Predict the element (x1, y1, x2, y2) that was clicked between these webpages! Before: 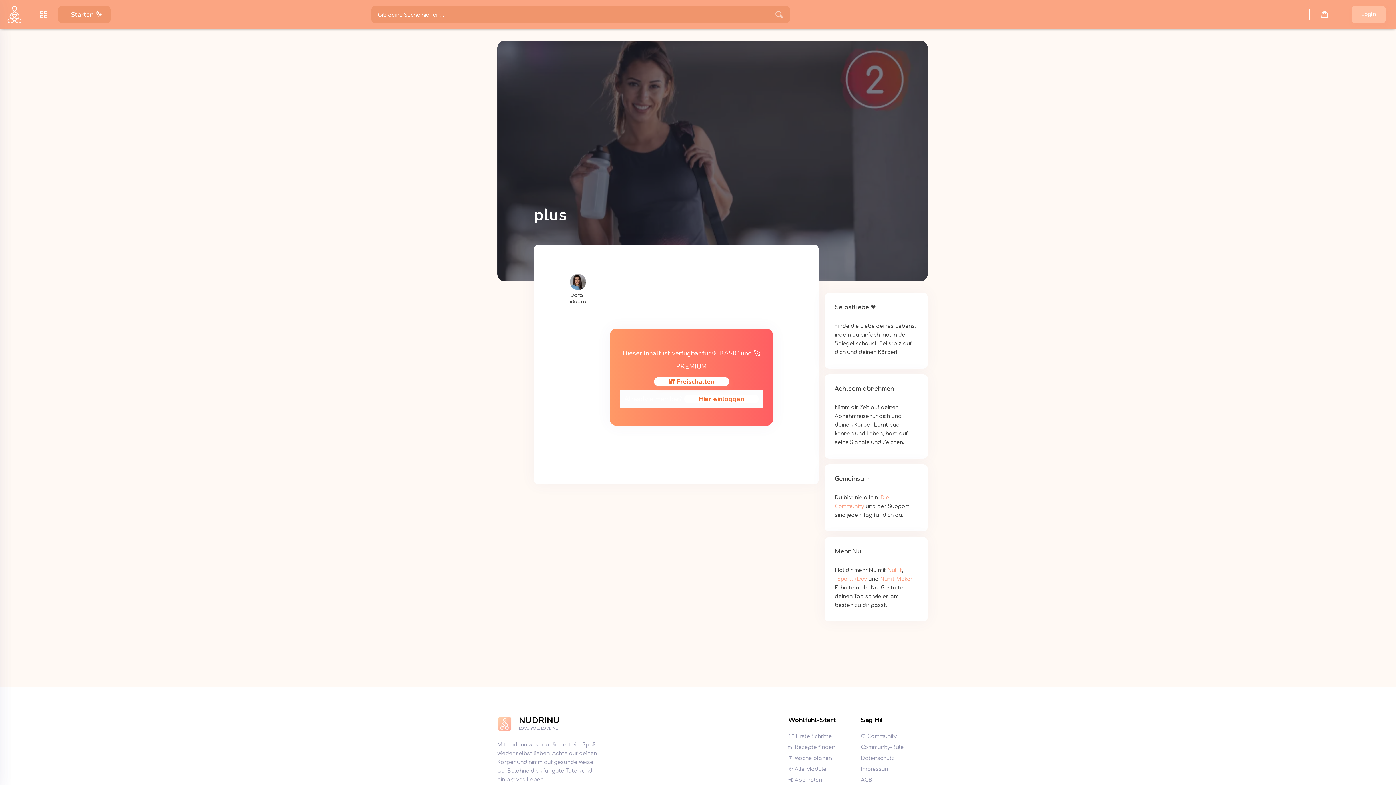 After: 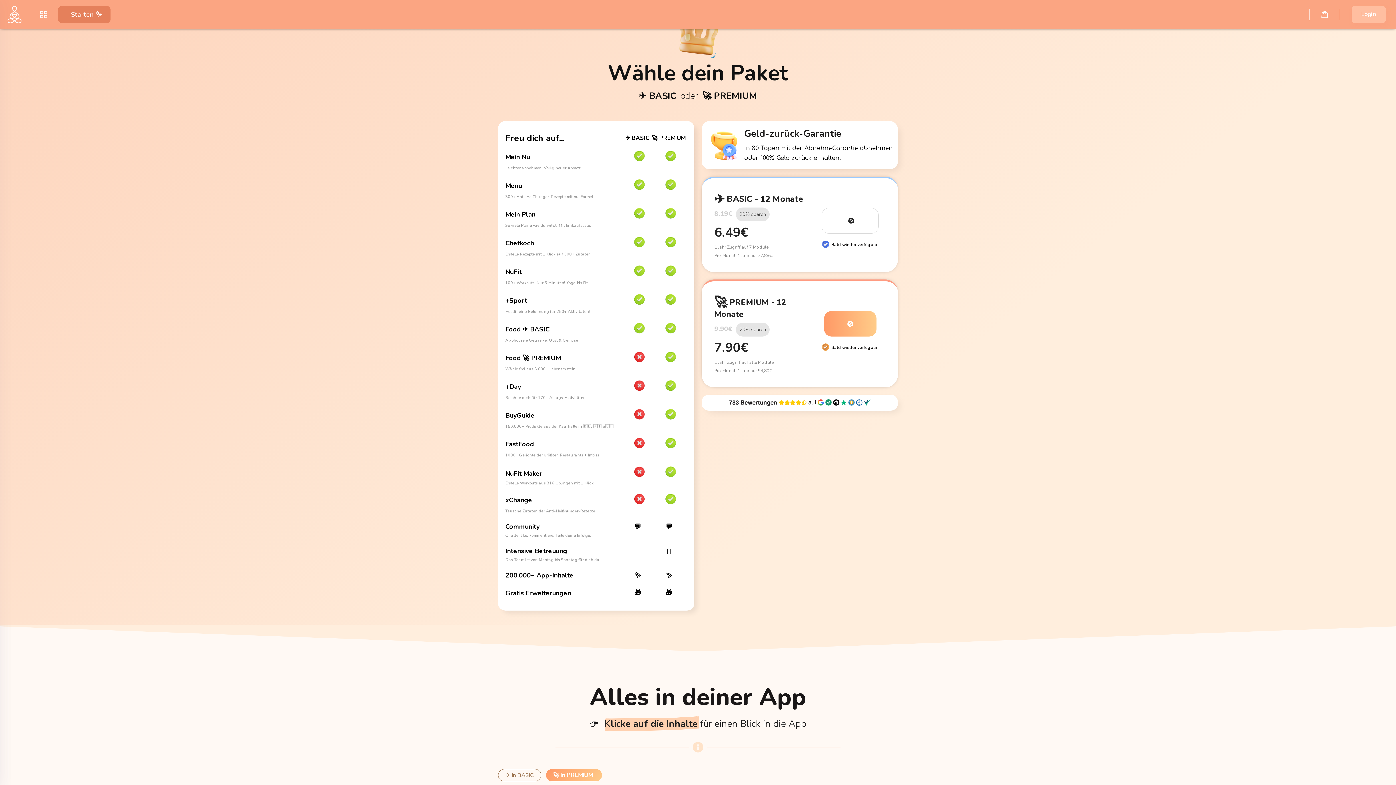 Action: bbox: (788, 778, 855, 783) label: 📲 App holen